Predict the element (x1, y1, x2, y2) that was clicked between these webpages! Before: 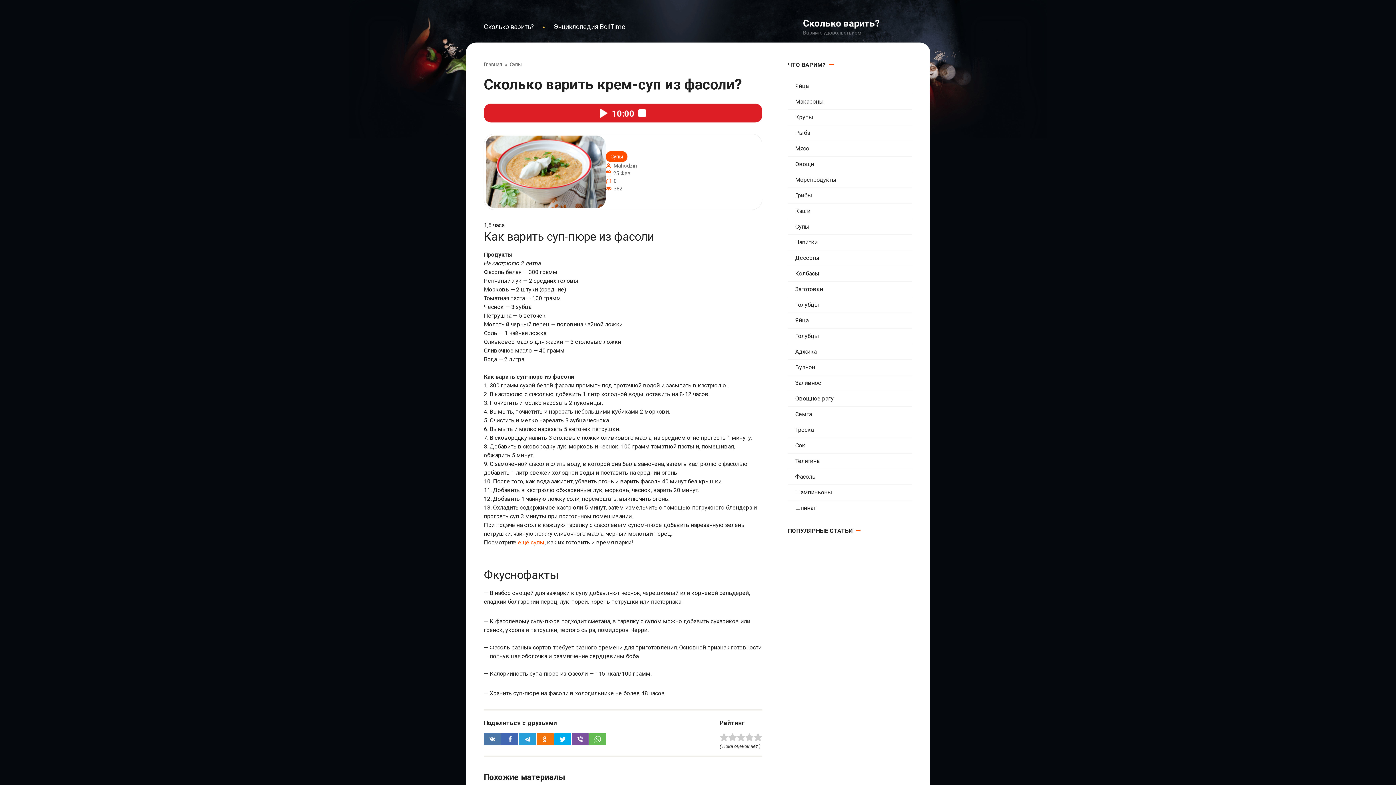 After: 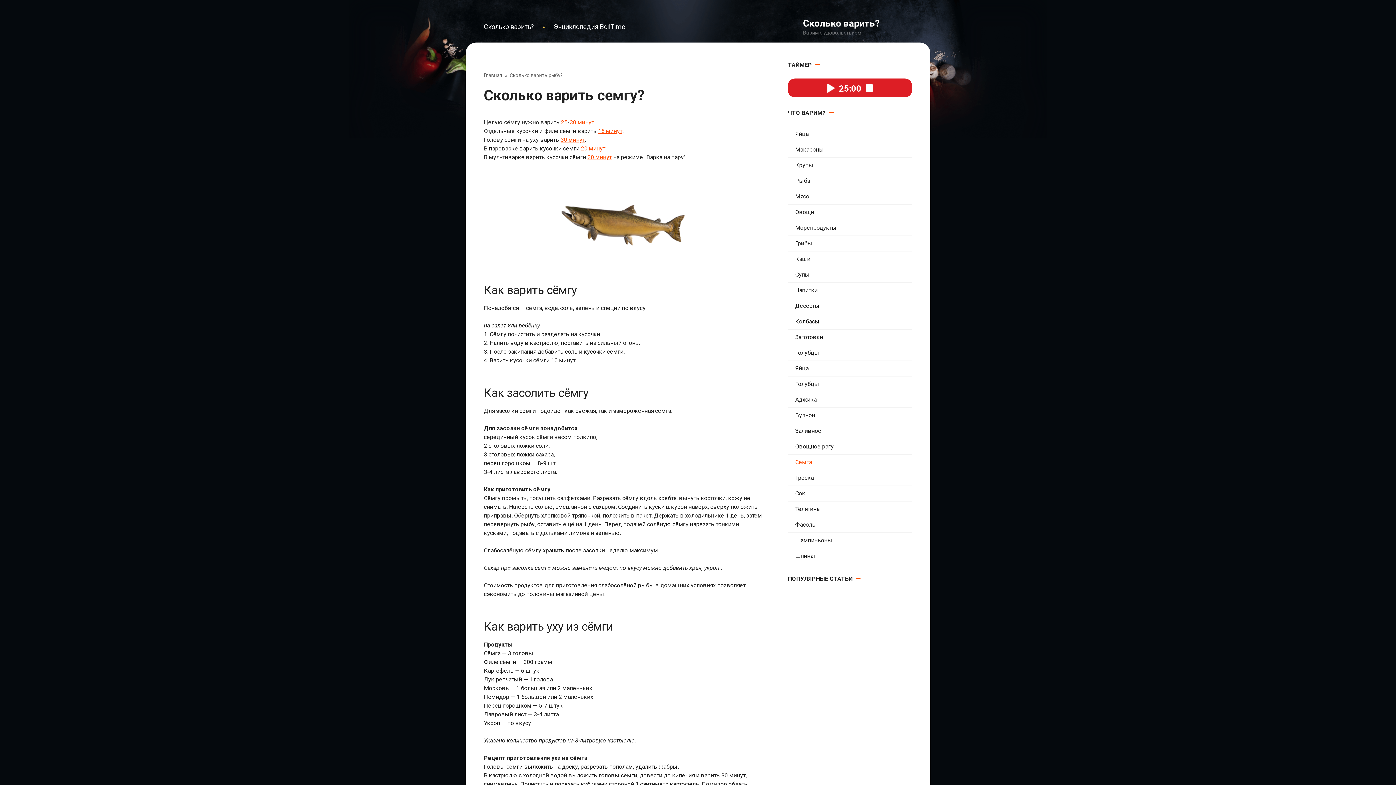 Action: bbox: (788, 409, 812, 419) label: Семга